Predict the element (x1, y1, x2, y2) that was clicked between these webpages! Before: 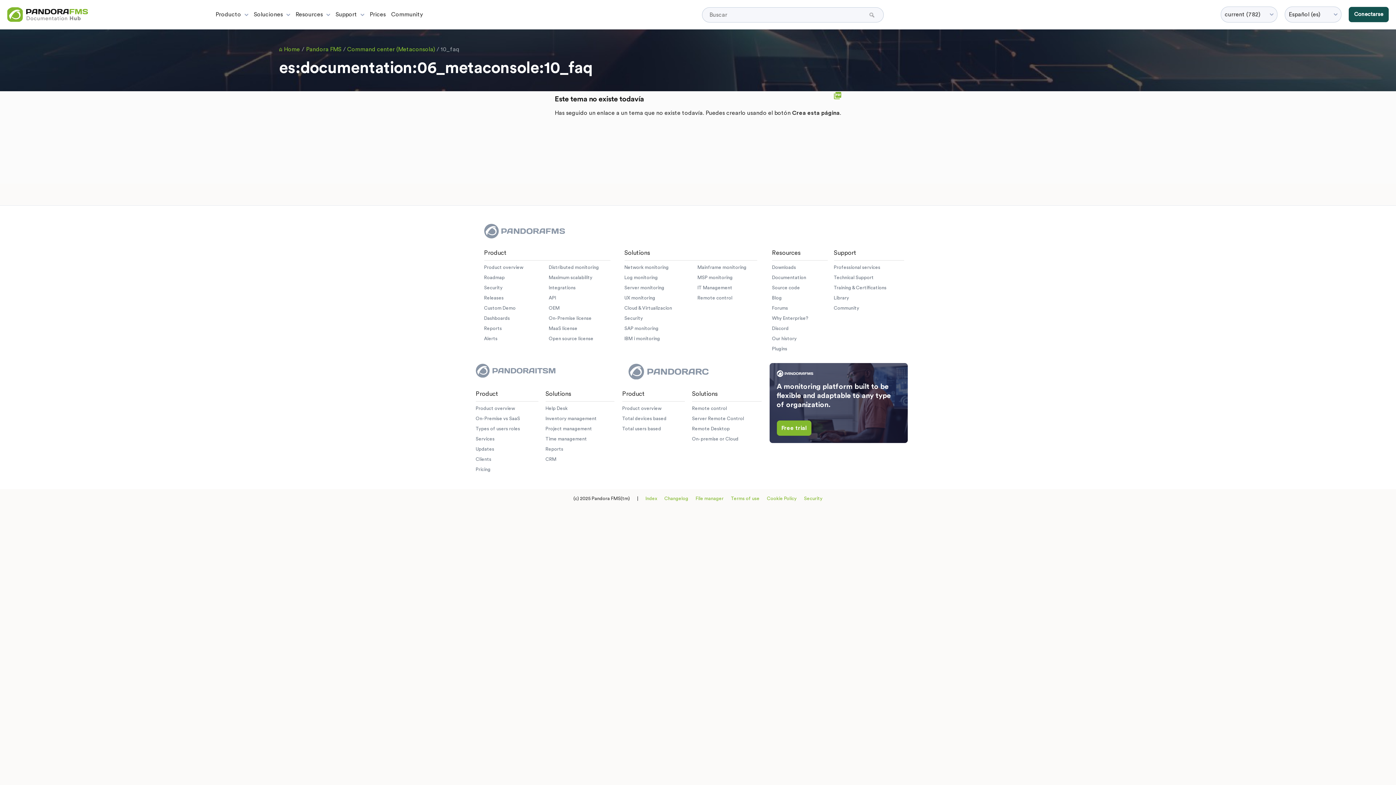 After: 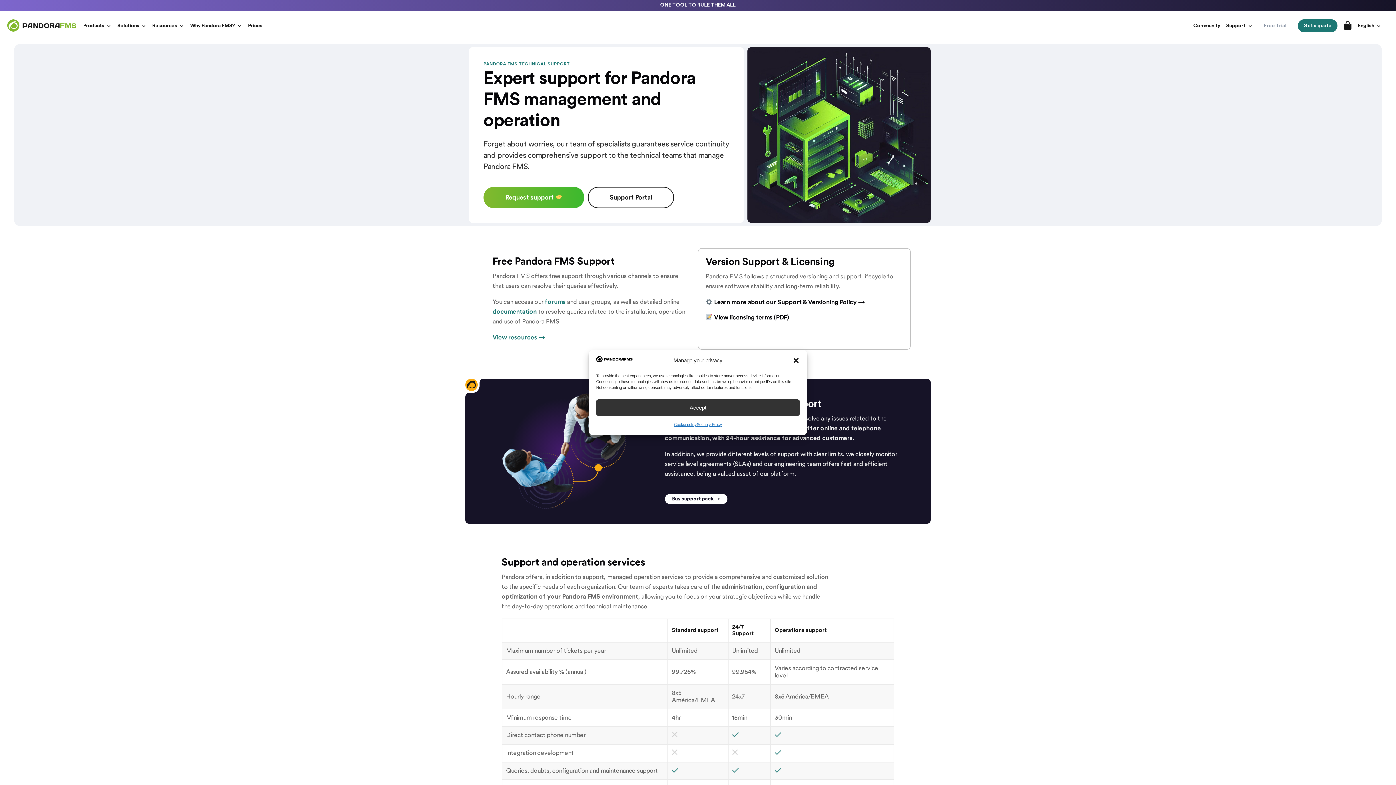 Action: label: Technical Support bbox: (834, 275, 874, 280)